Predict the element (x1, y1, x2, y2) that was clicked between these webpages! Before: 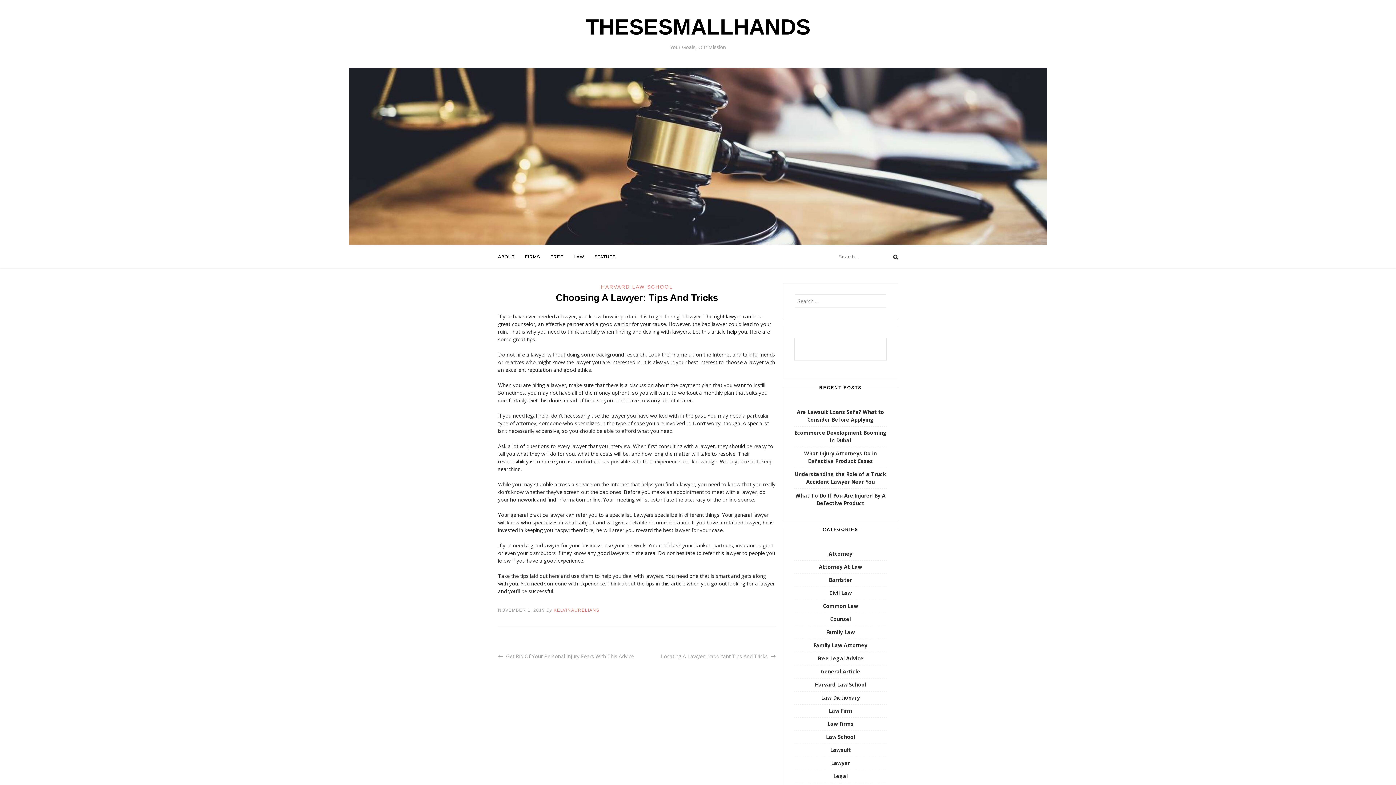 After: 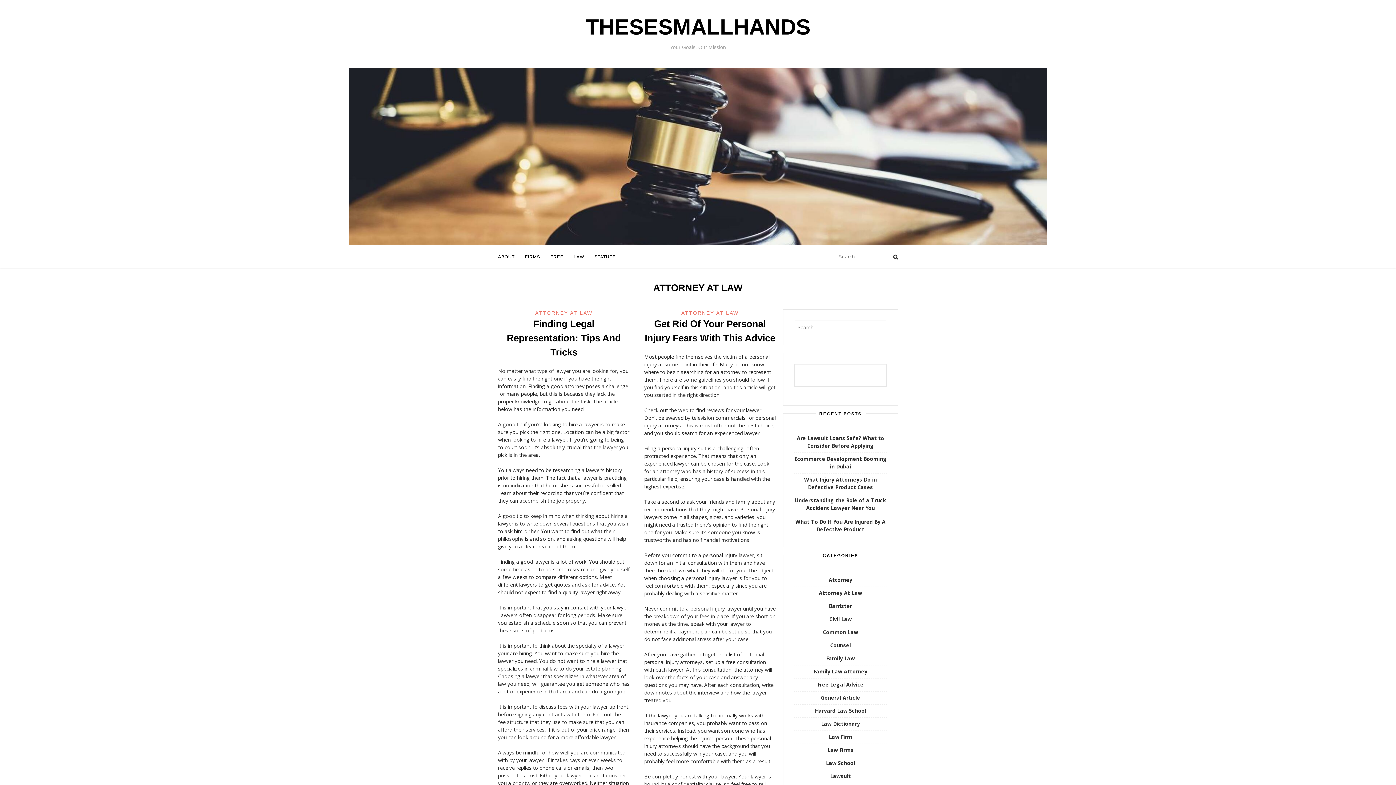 Action: bbox: (819, 563, 862, 570) label: Attorney At Law